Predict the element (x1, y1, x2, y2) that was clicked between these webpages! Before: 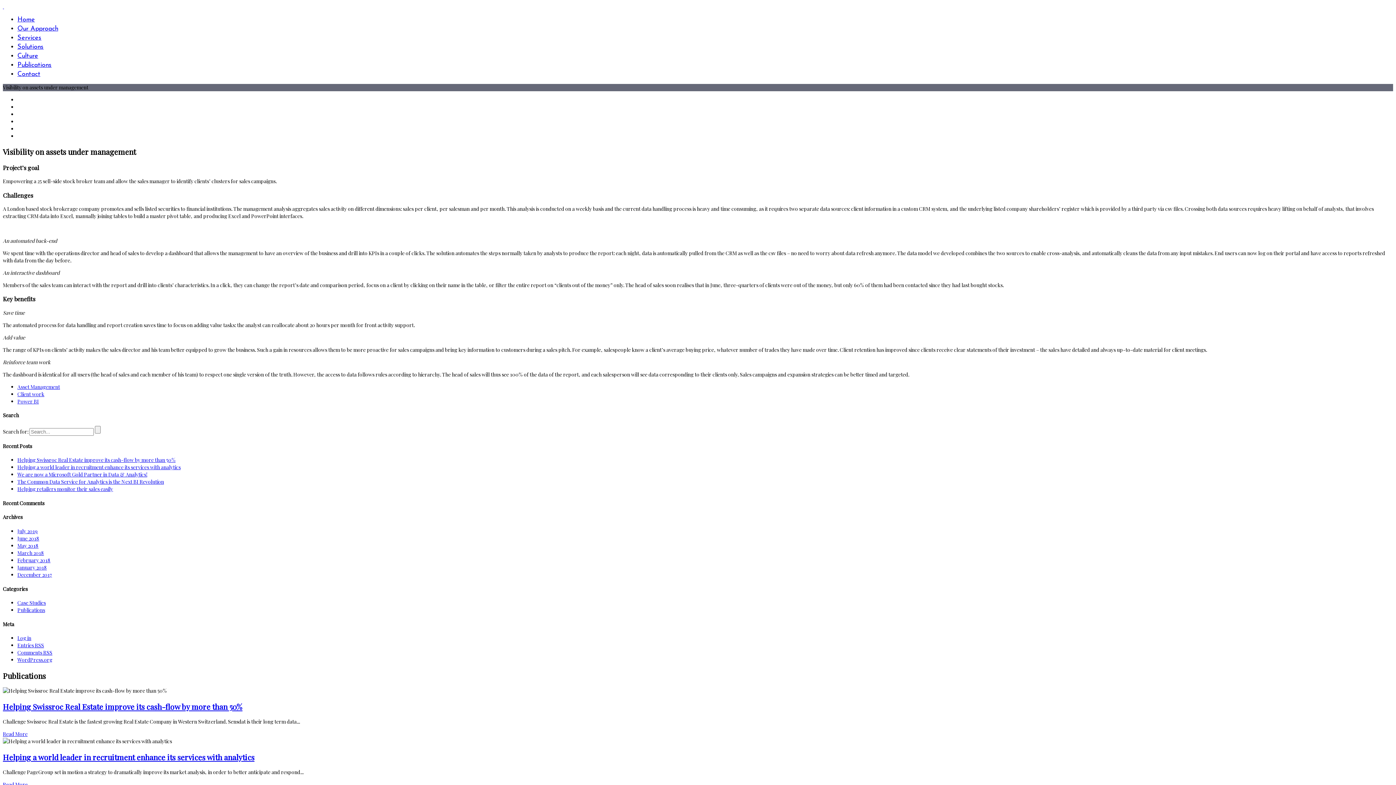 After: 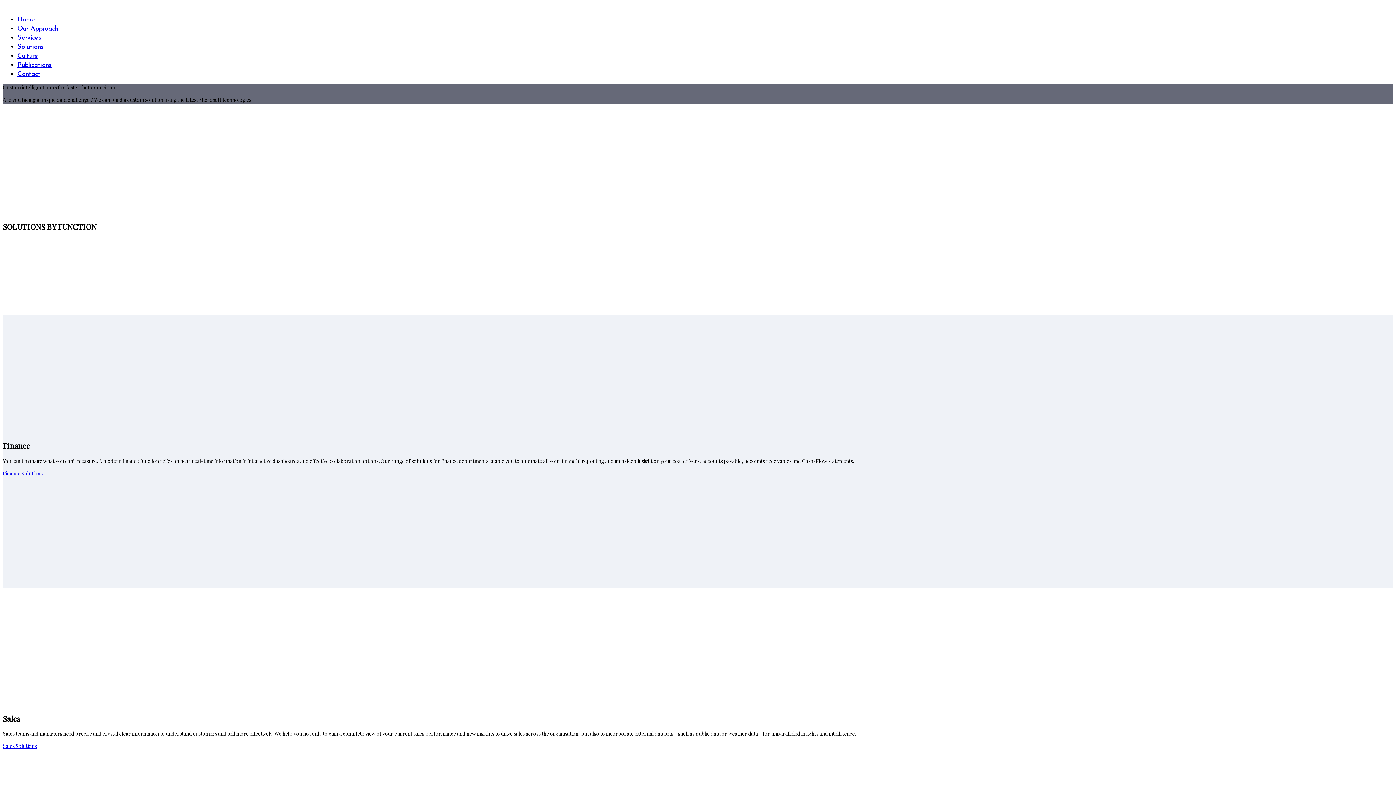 Action: bbox: (17, 43, 43, 50) label: Solutions